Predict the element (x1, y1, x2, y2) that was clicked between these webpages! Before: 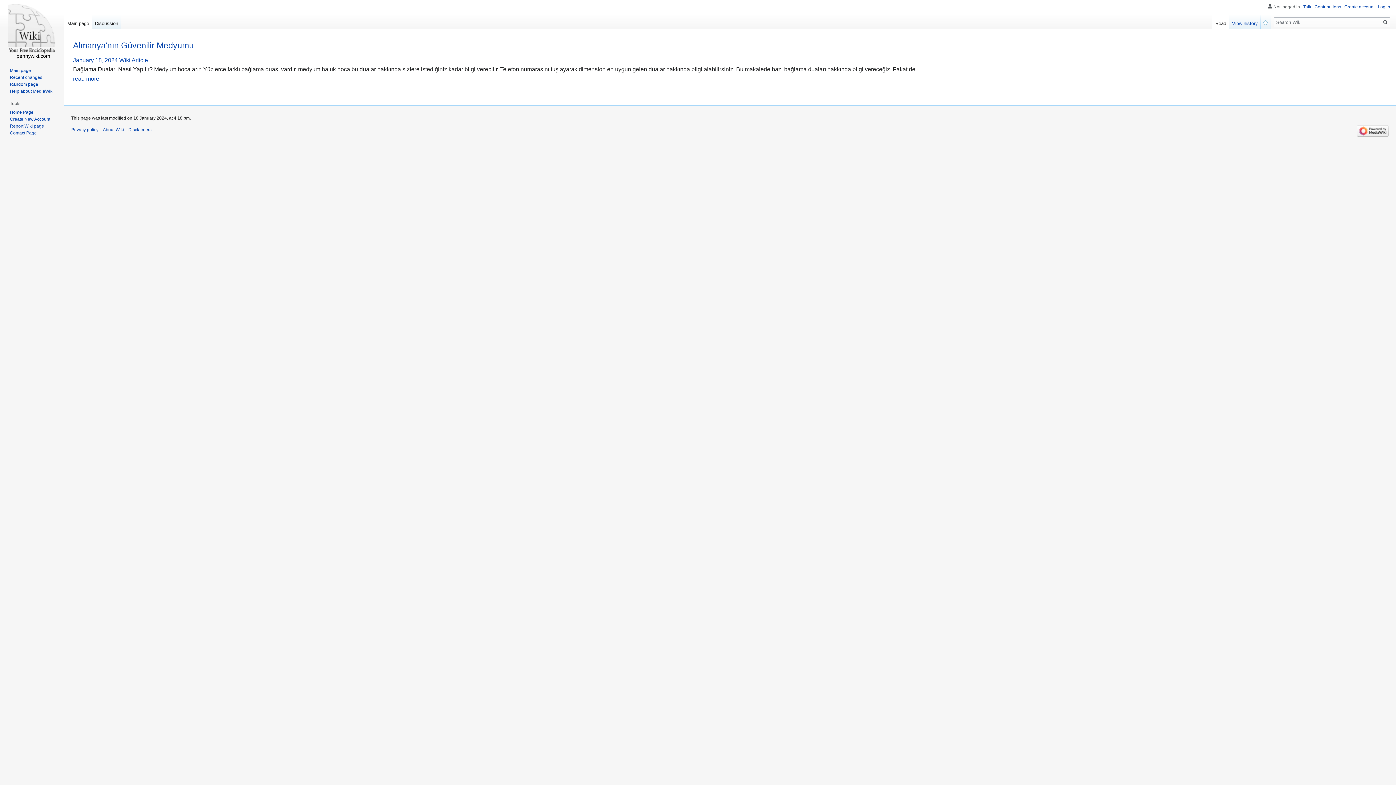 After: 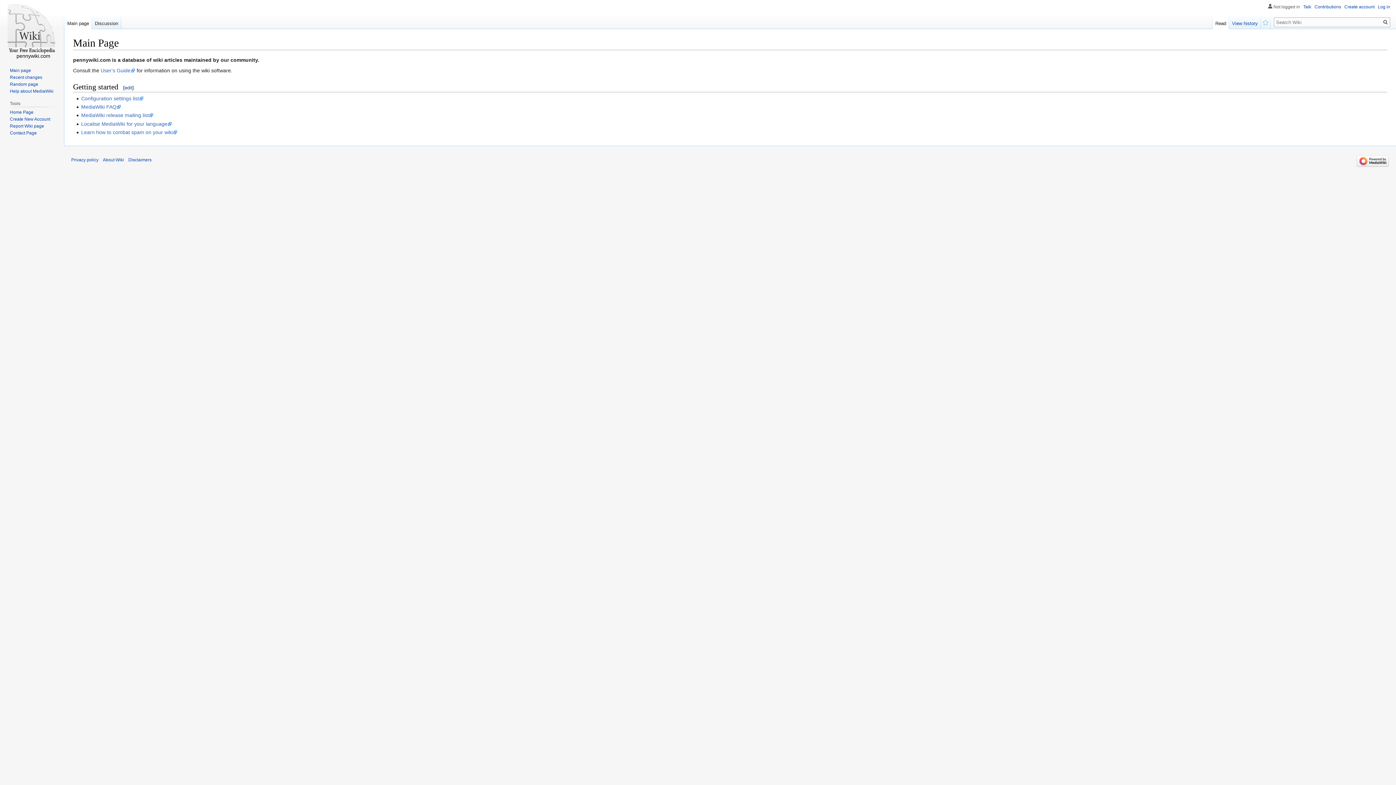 Action: label: Home Page bbox: (9, 109, 33, 114)